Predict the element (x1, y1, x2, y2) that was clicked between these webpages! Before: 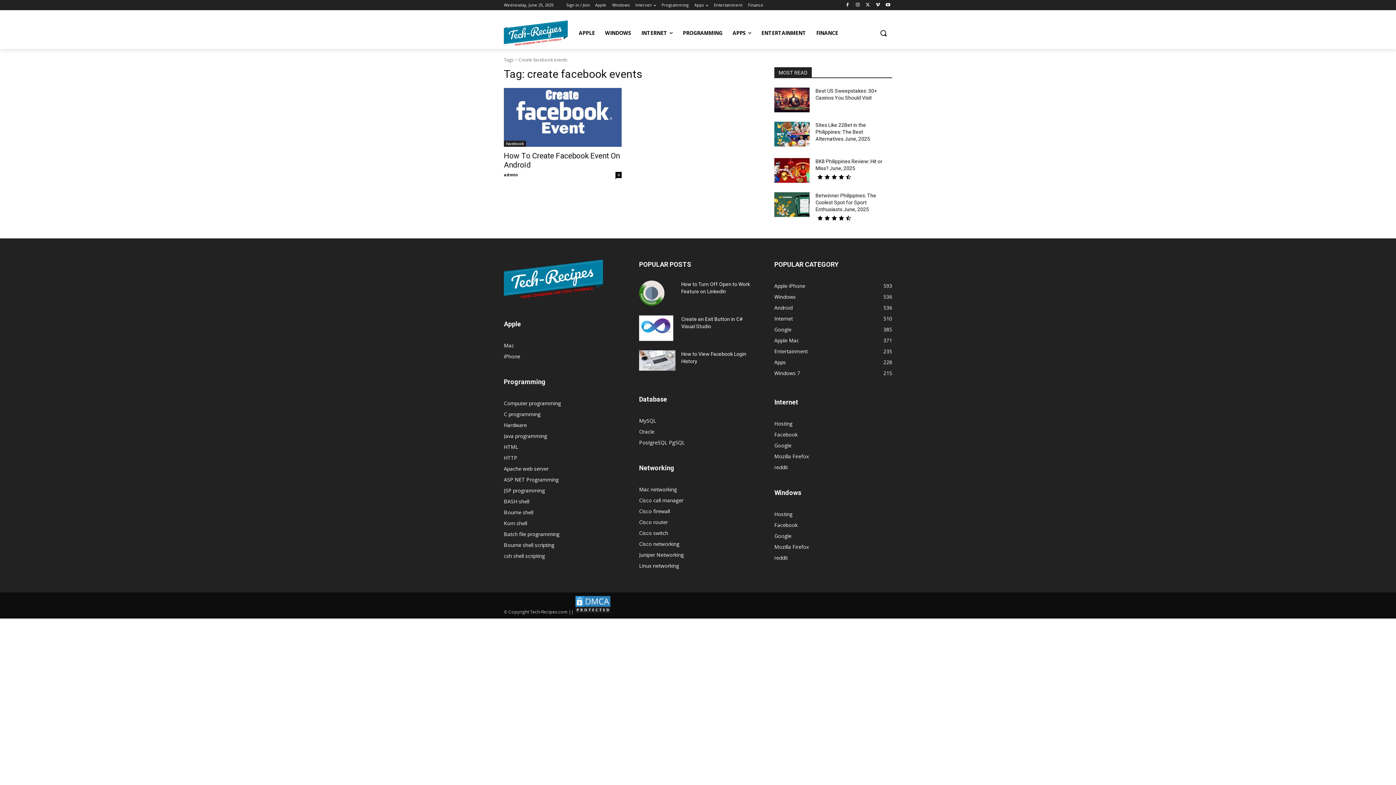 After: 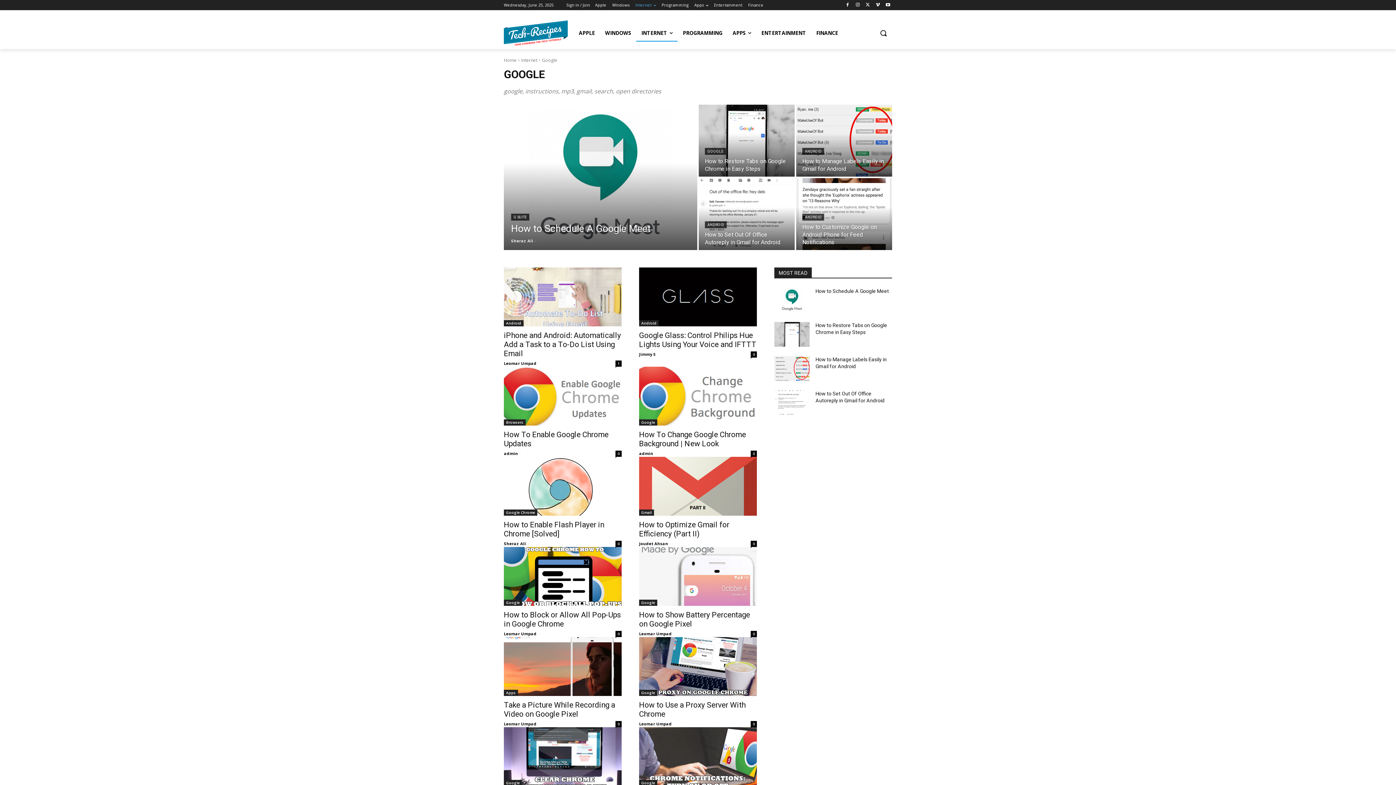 Action: bbox: (774, 326, 791, 332) label: Google
385